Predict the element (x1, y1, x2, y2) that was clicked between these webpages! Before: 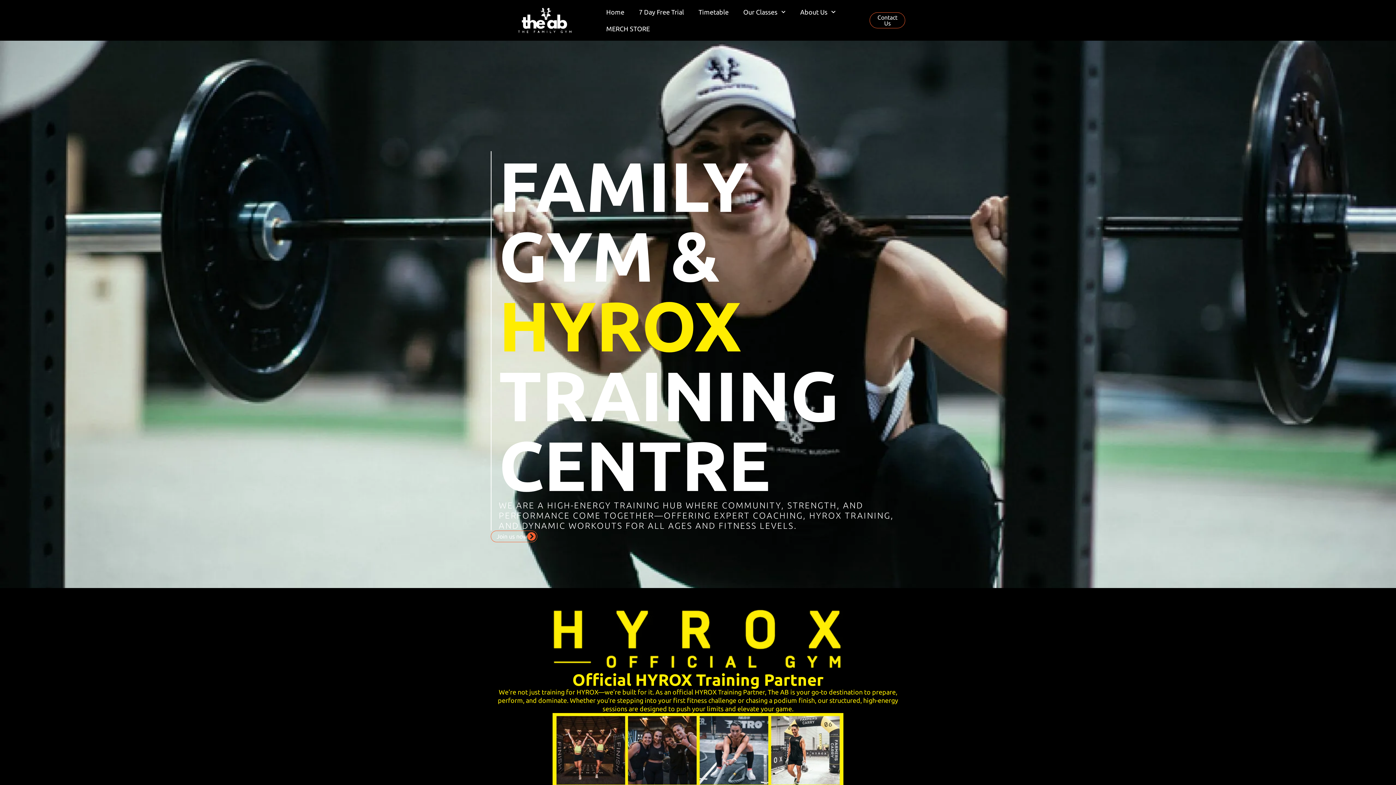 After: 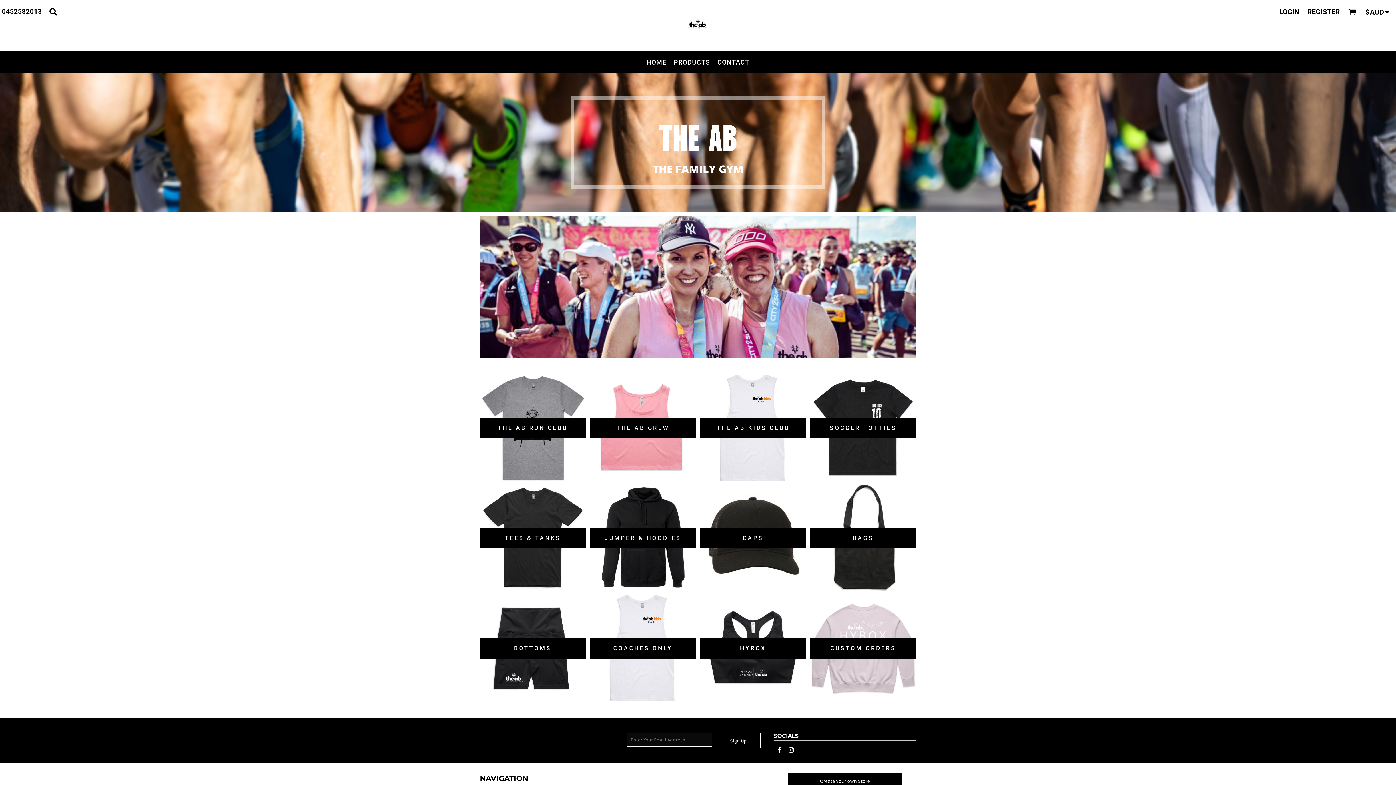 Action: label: MERCH STORE bbox: (599, 20, 657, 37)